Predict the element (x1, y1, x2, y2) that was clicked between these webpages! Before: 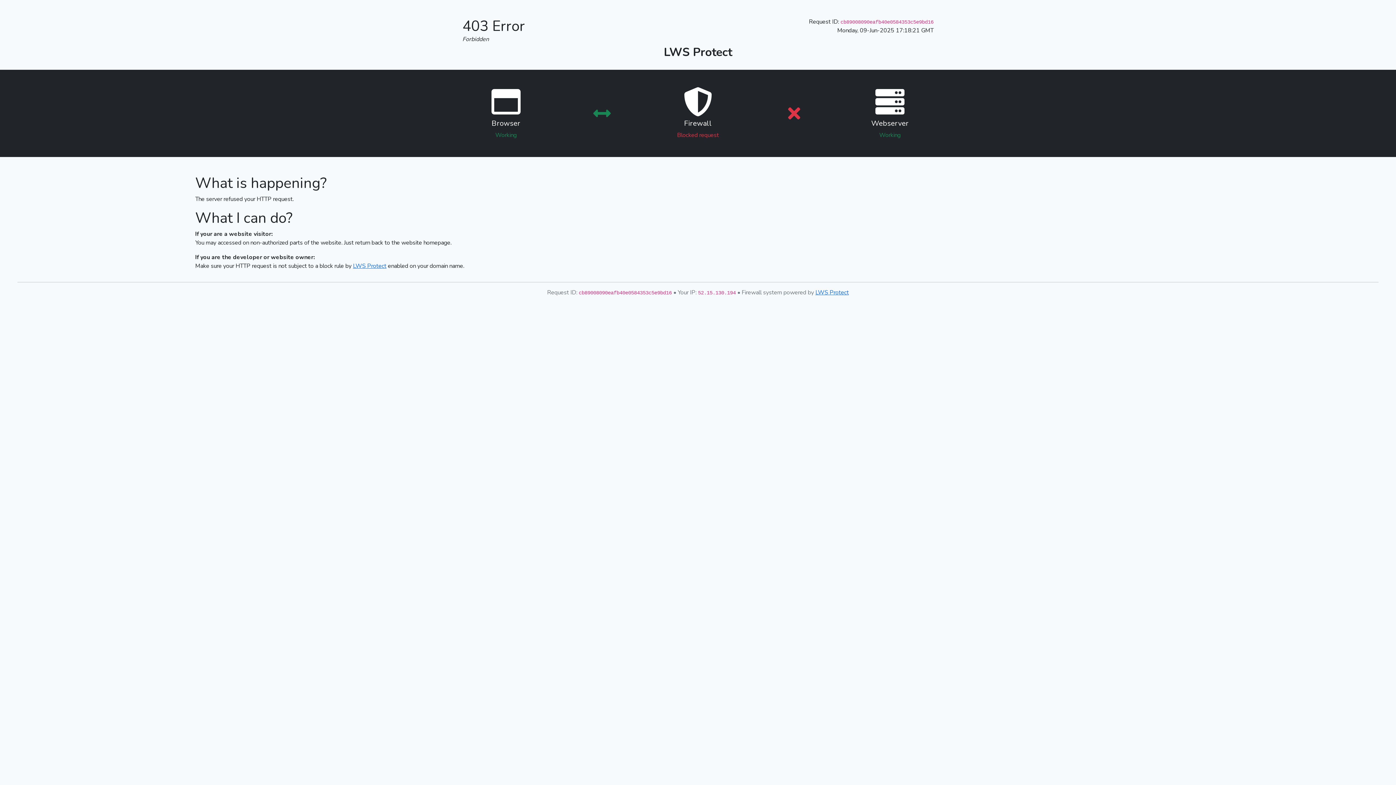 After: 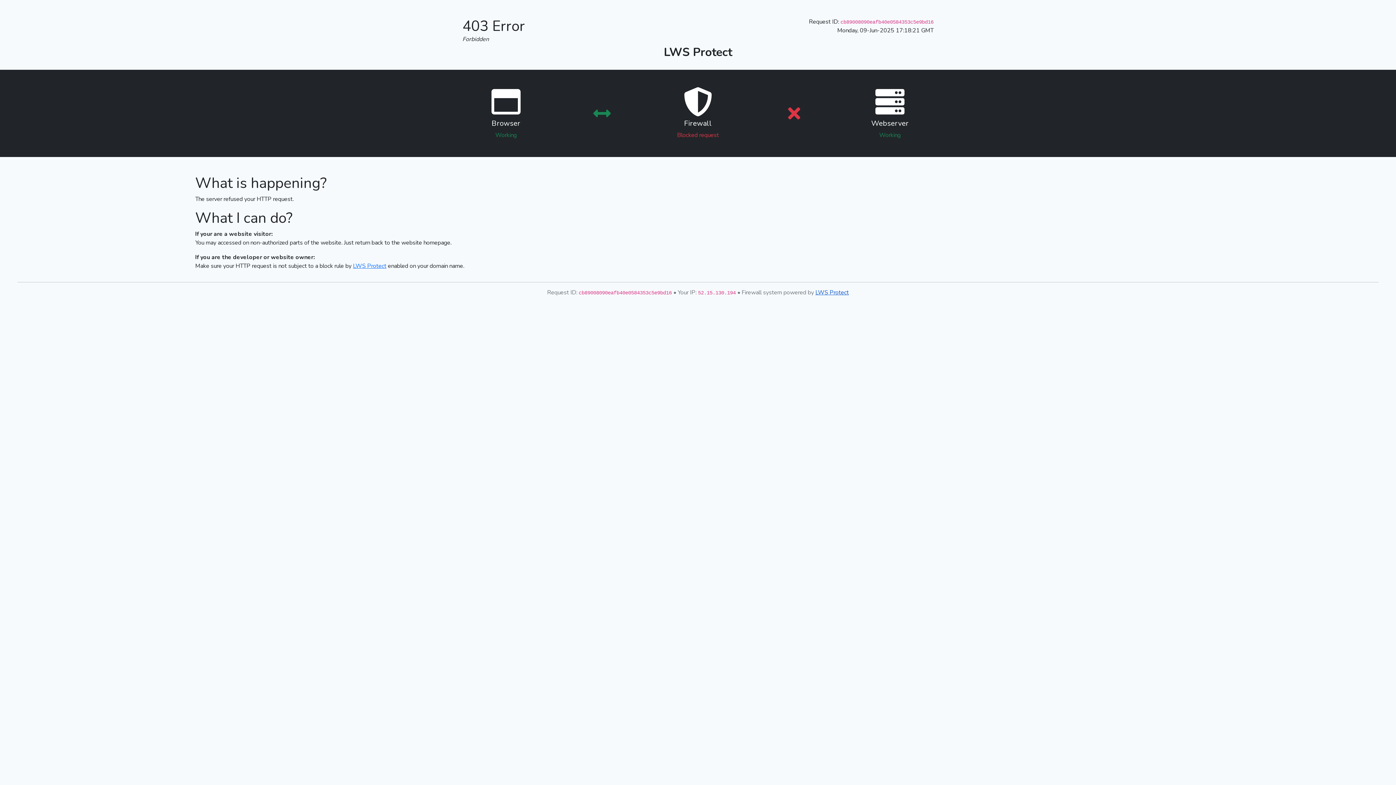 Action: bbox: (815, 288, 849, 296) label: LWS Protect